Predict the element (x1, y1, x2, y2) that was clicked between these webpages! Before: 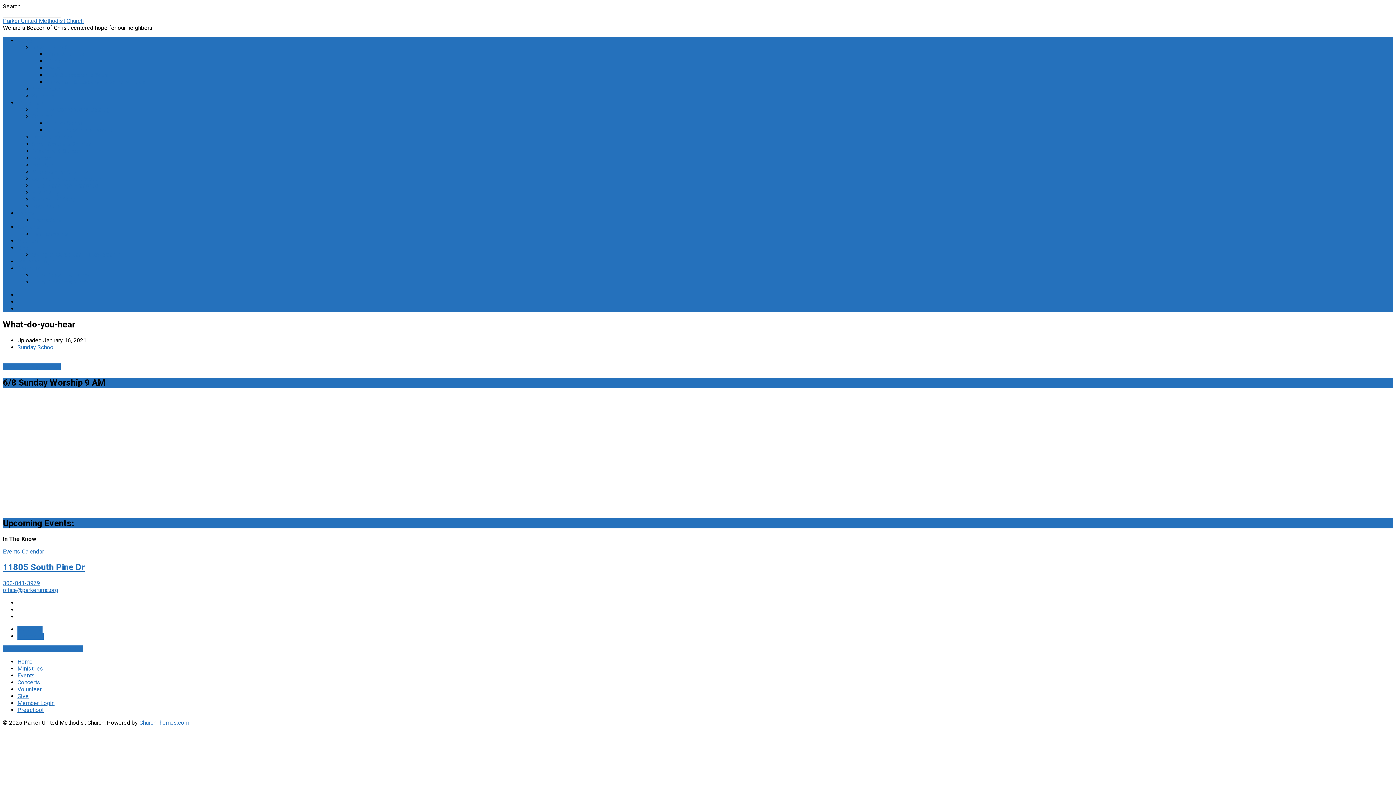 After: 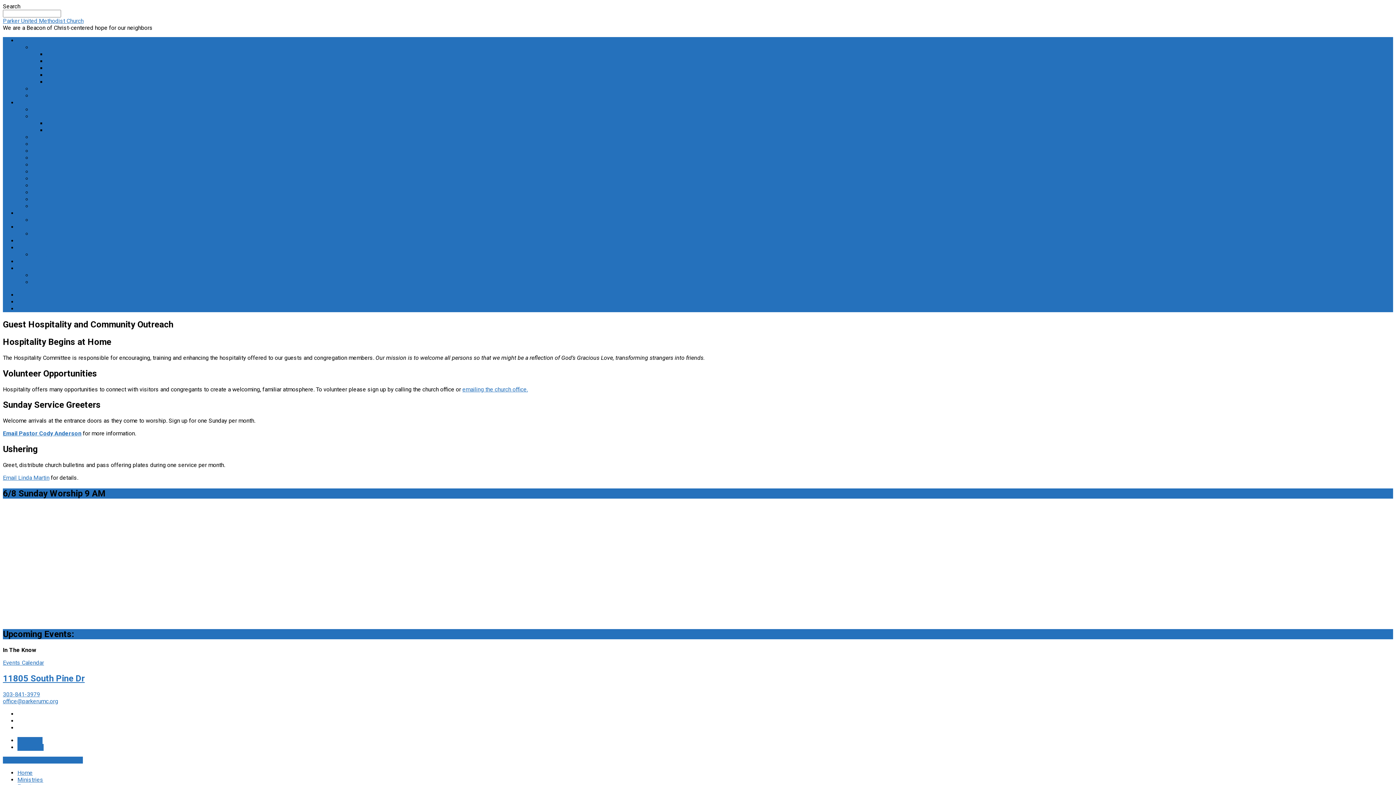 Action: bbox: (32, 189, 59, 196) label: Hospitality